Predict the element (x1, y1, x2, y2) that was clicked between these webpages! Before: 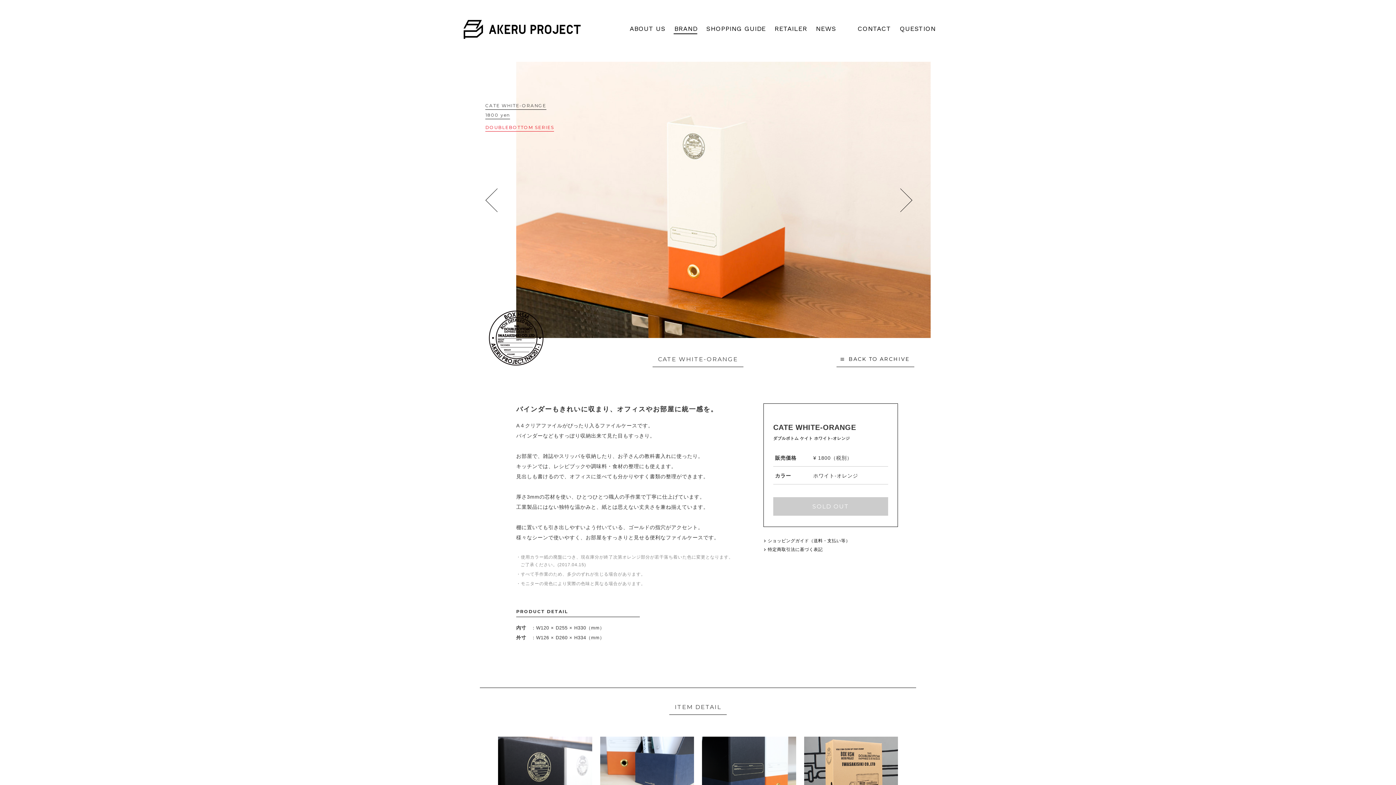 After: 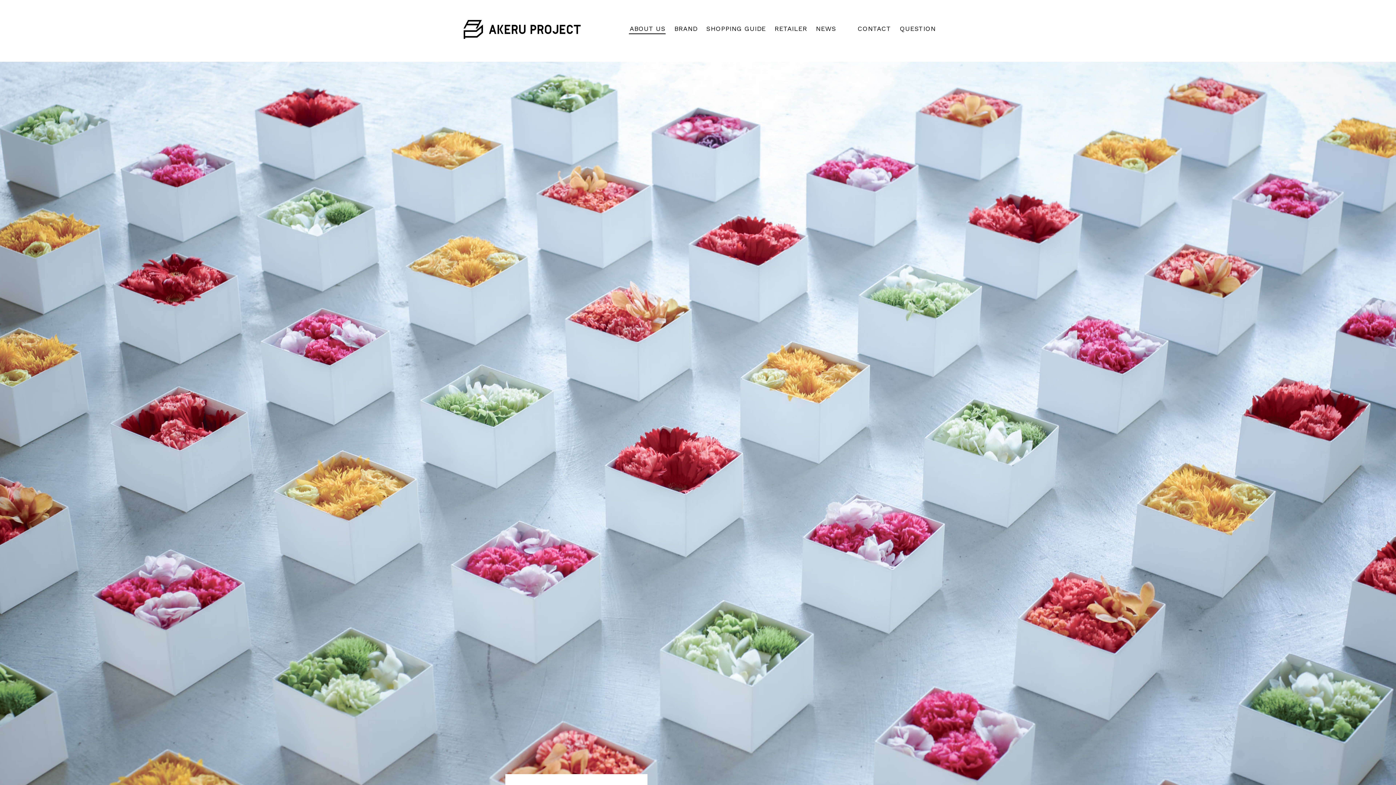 Action: label: ABOUT US bbox: (625, 0, 669, 47)